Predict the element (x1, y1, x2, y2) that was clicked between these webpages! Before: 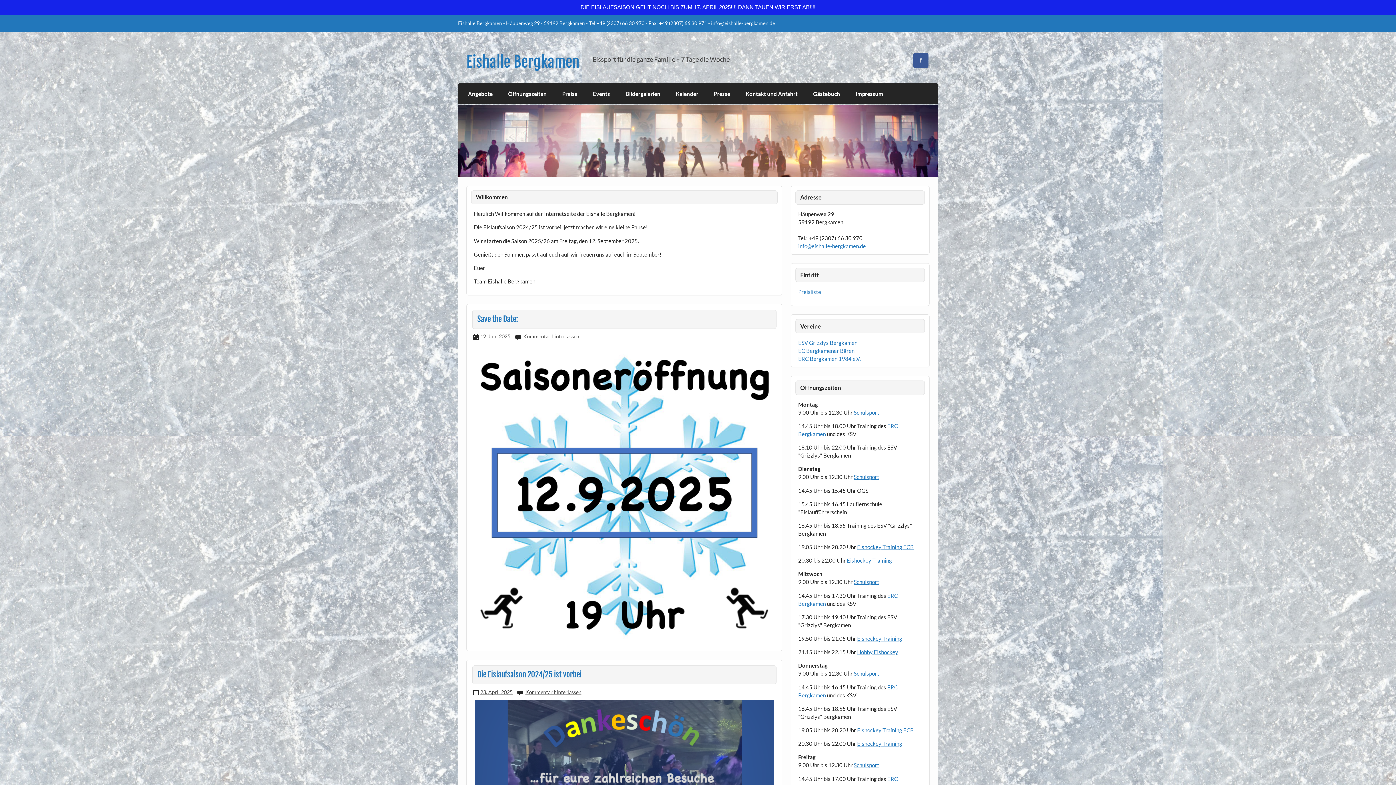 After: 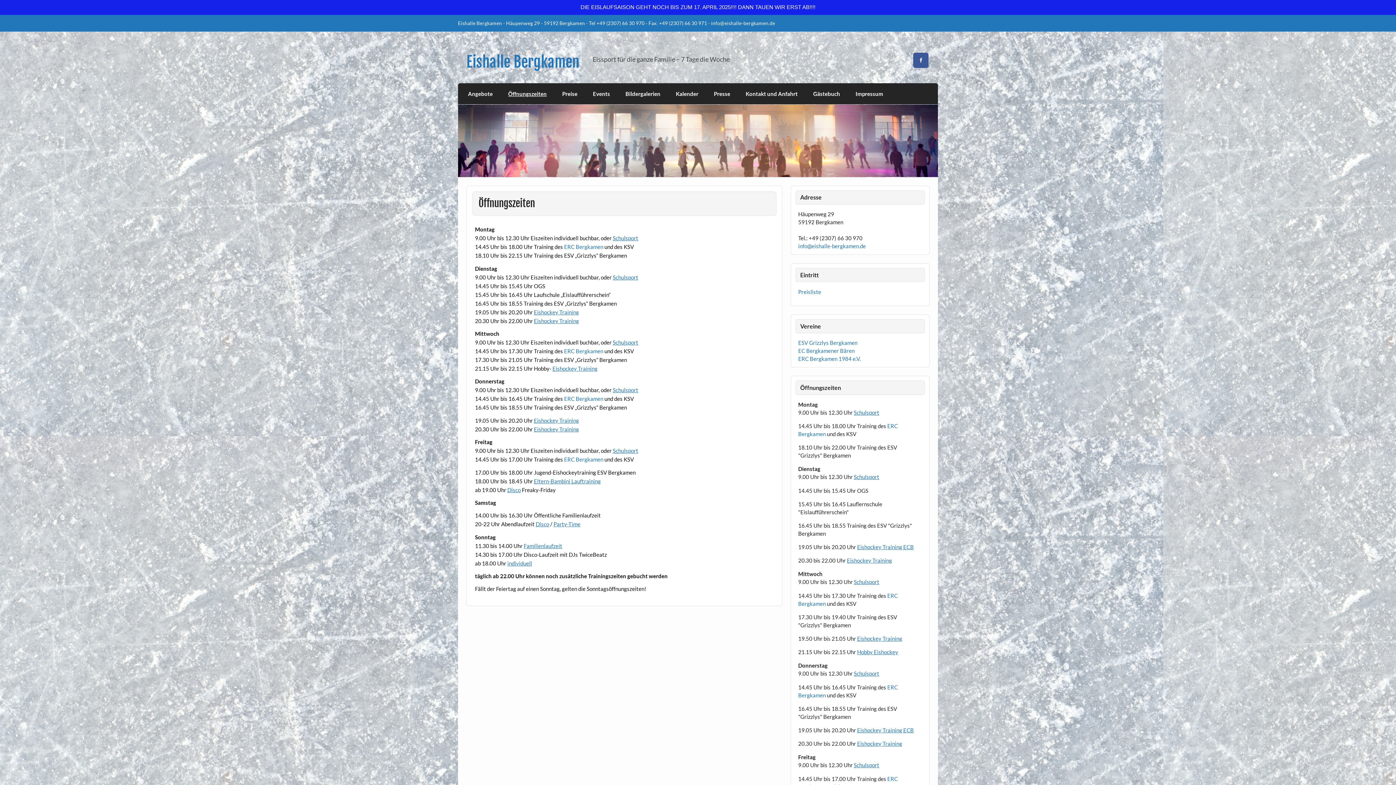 Action: label: Öffnungszeiten bbox: (500, 83, 554, 104)